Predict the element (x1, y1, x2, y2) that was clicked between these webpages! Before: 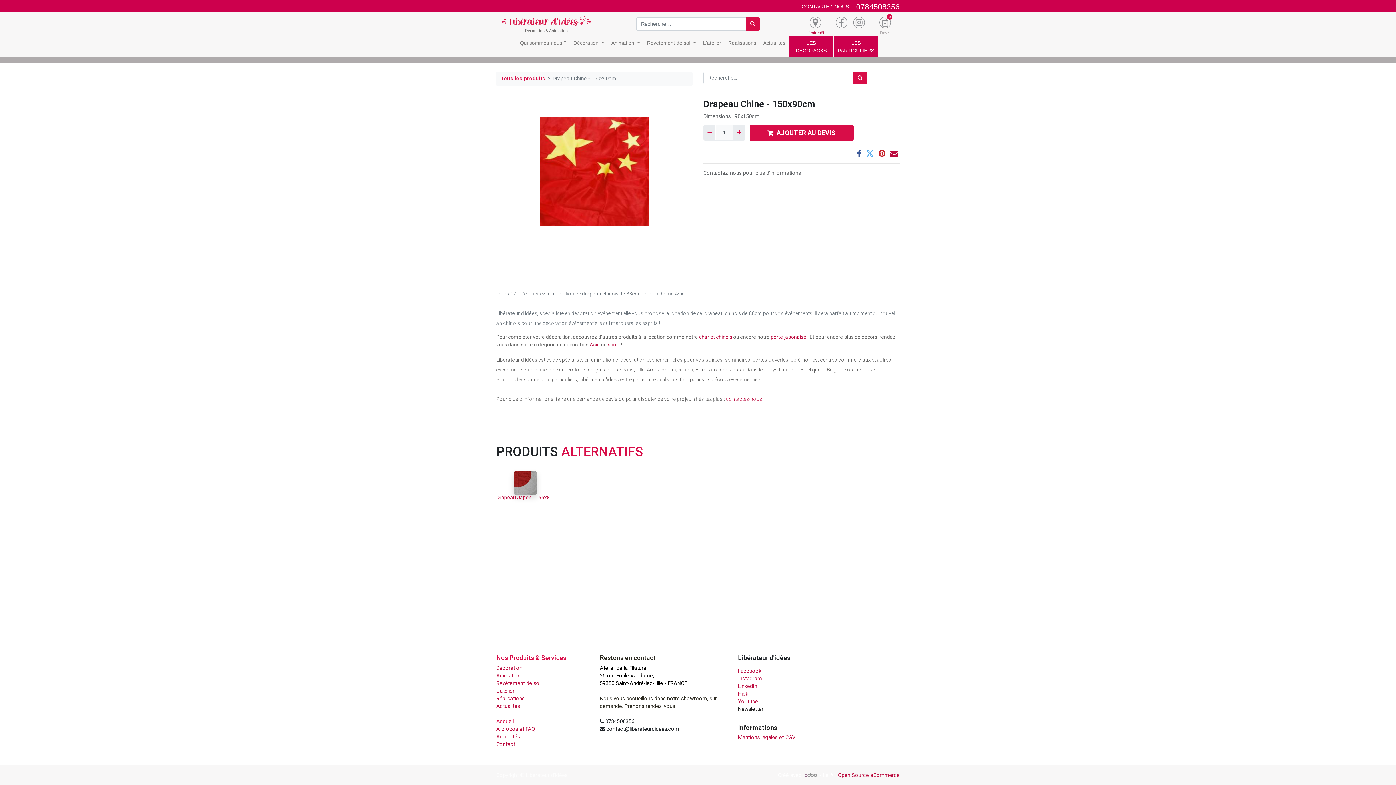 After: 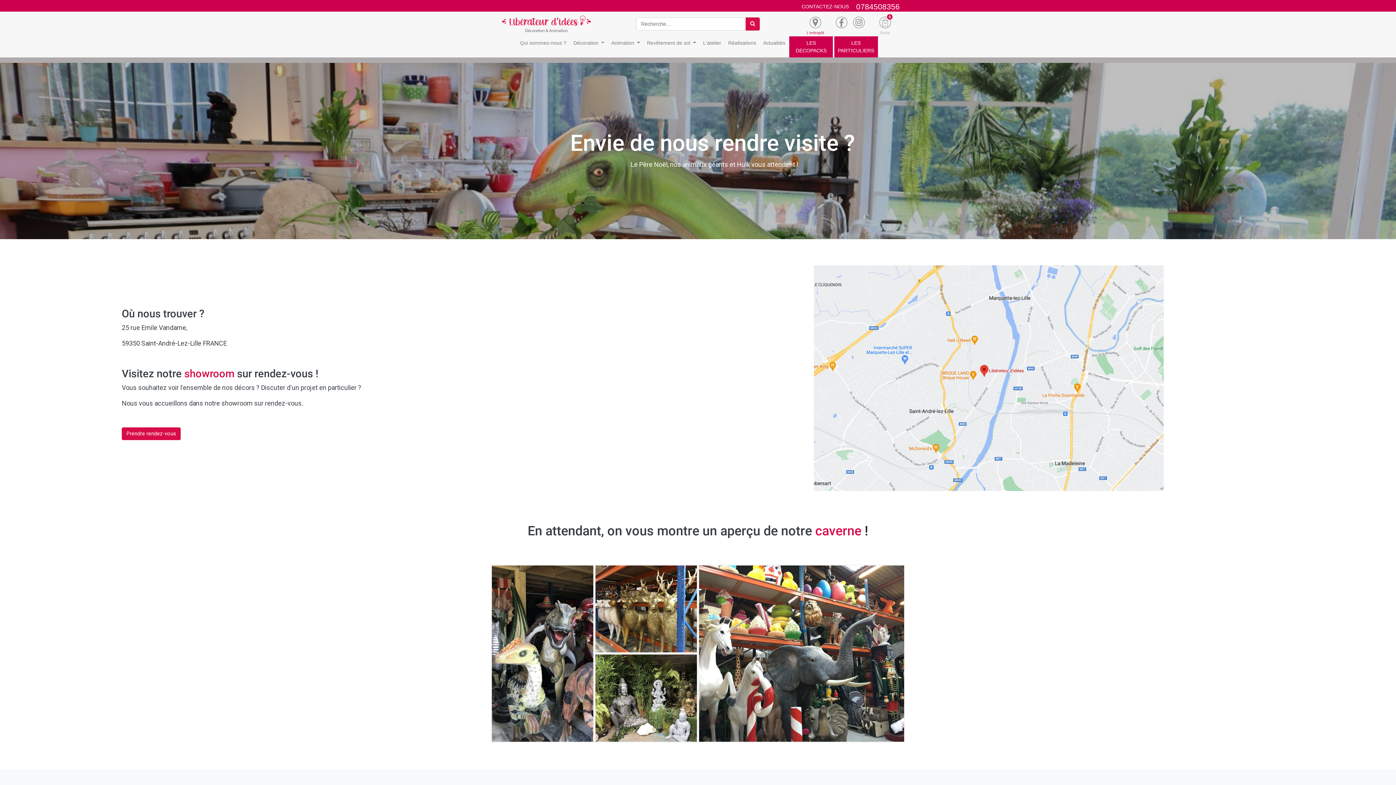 Action: bbox: (806, 15, 824, 29)